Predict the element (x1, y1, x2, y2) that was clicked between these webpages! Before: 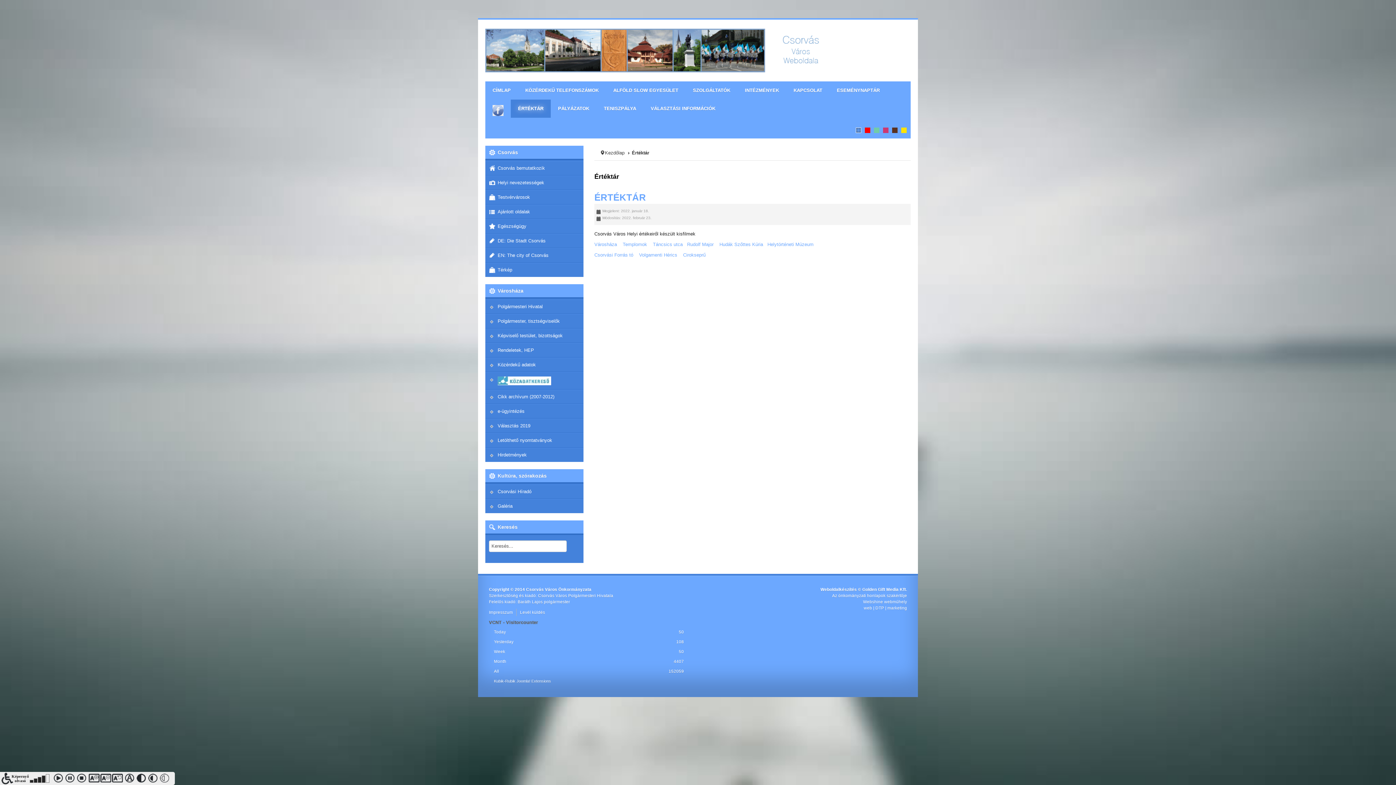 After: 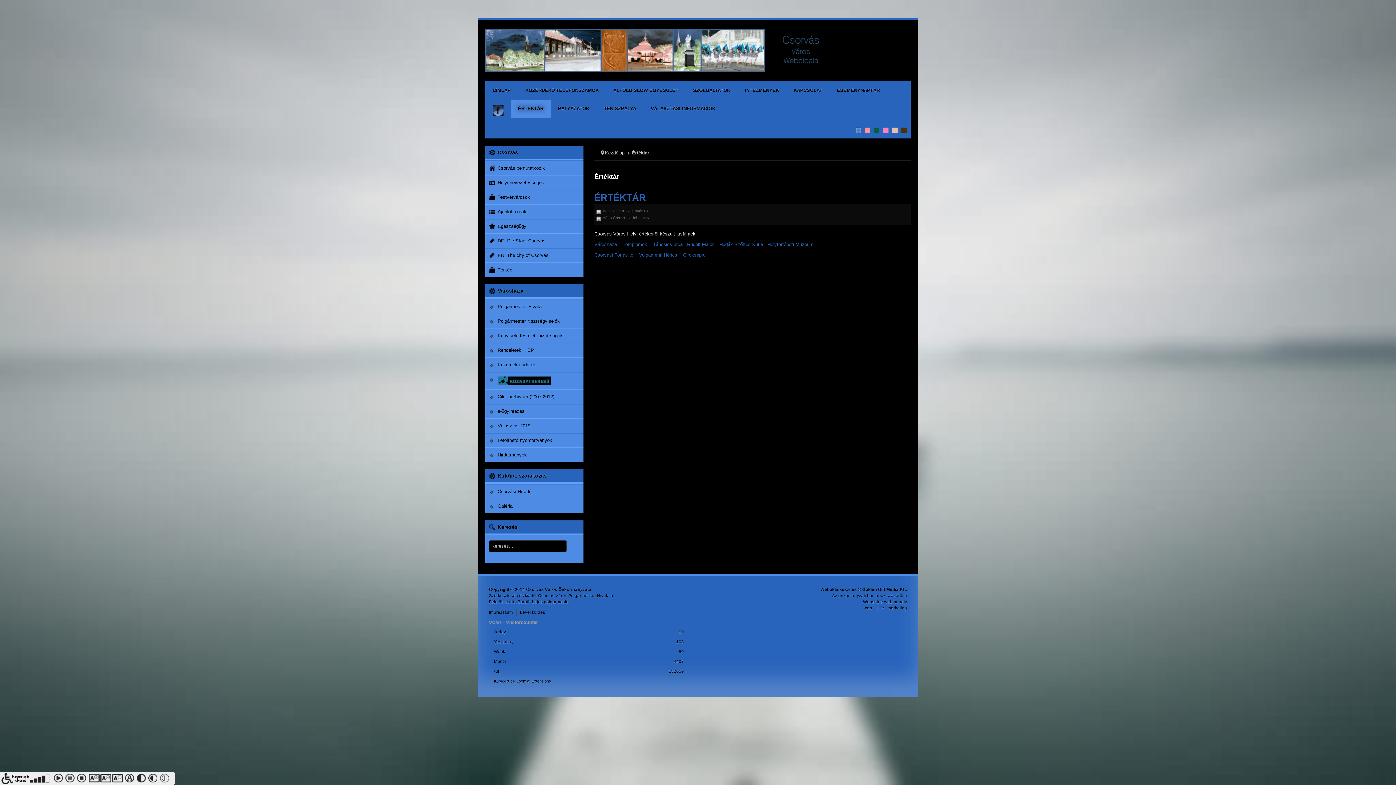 Action: bbox: (148, 774, 159, 785) label: Toggle high contrast